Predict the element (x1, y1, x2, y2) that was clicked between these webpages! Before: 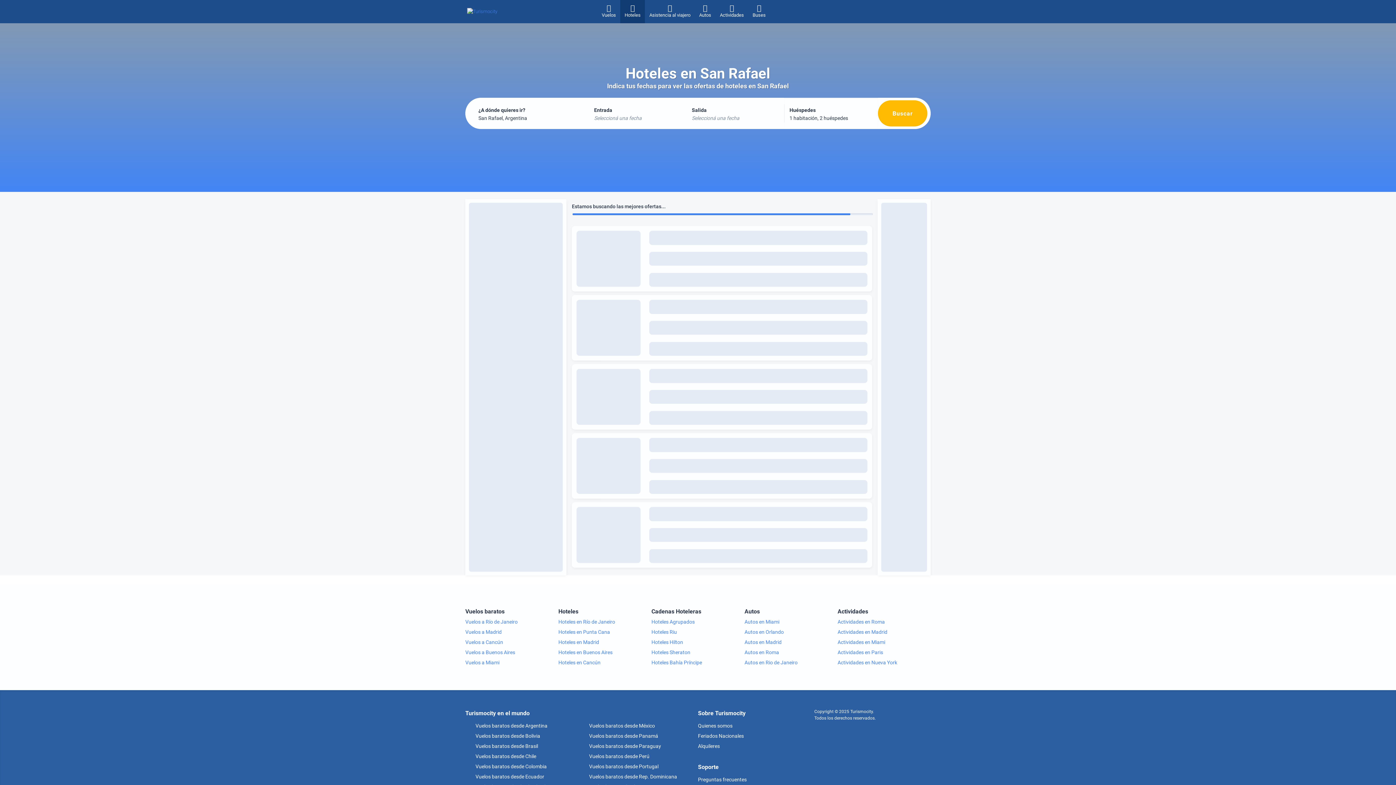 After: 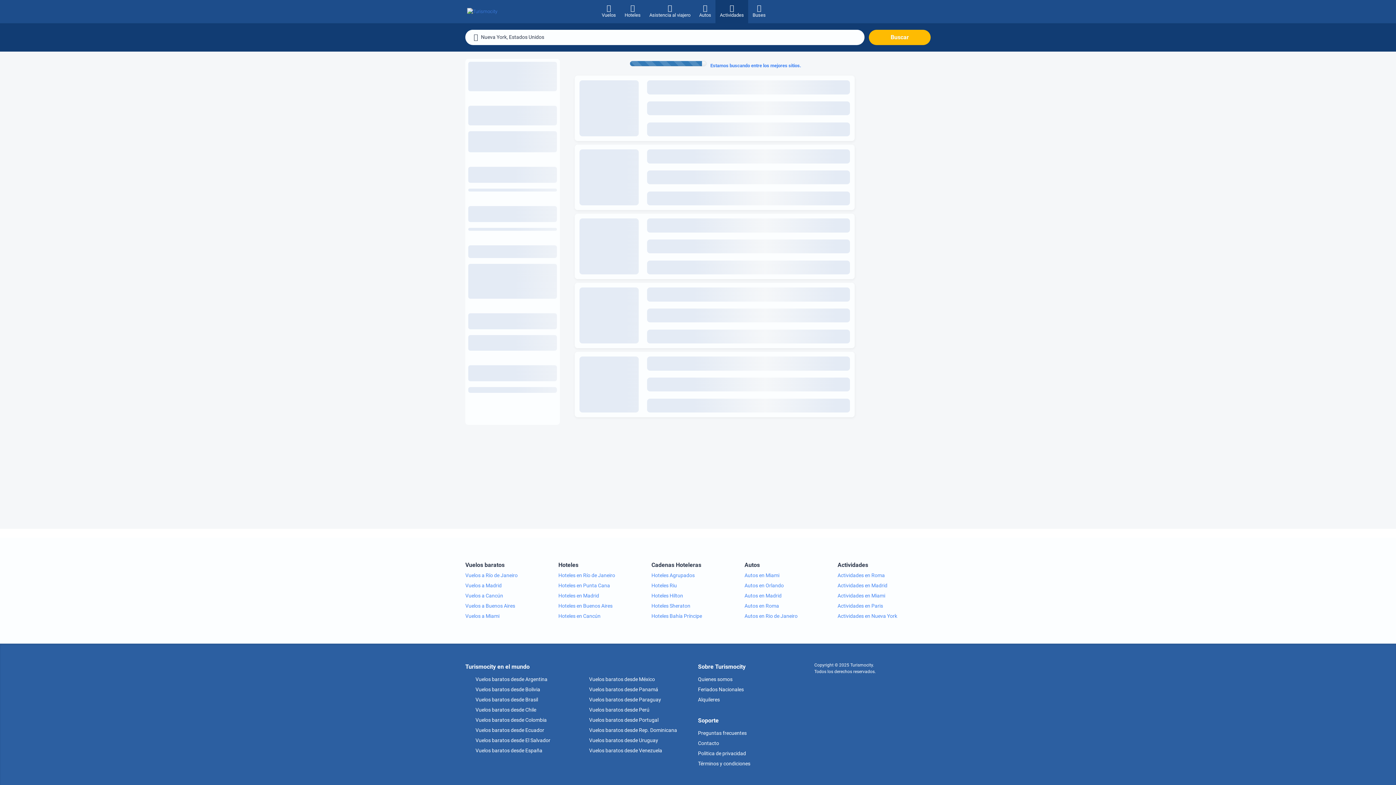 Action: bbox: (837, 657, 930, 668) label: Actividades en Nueva York